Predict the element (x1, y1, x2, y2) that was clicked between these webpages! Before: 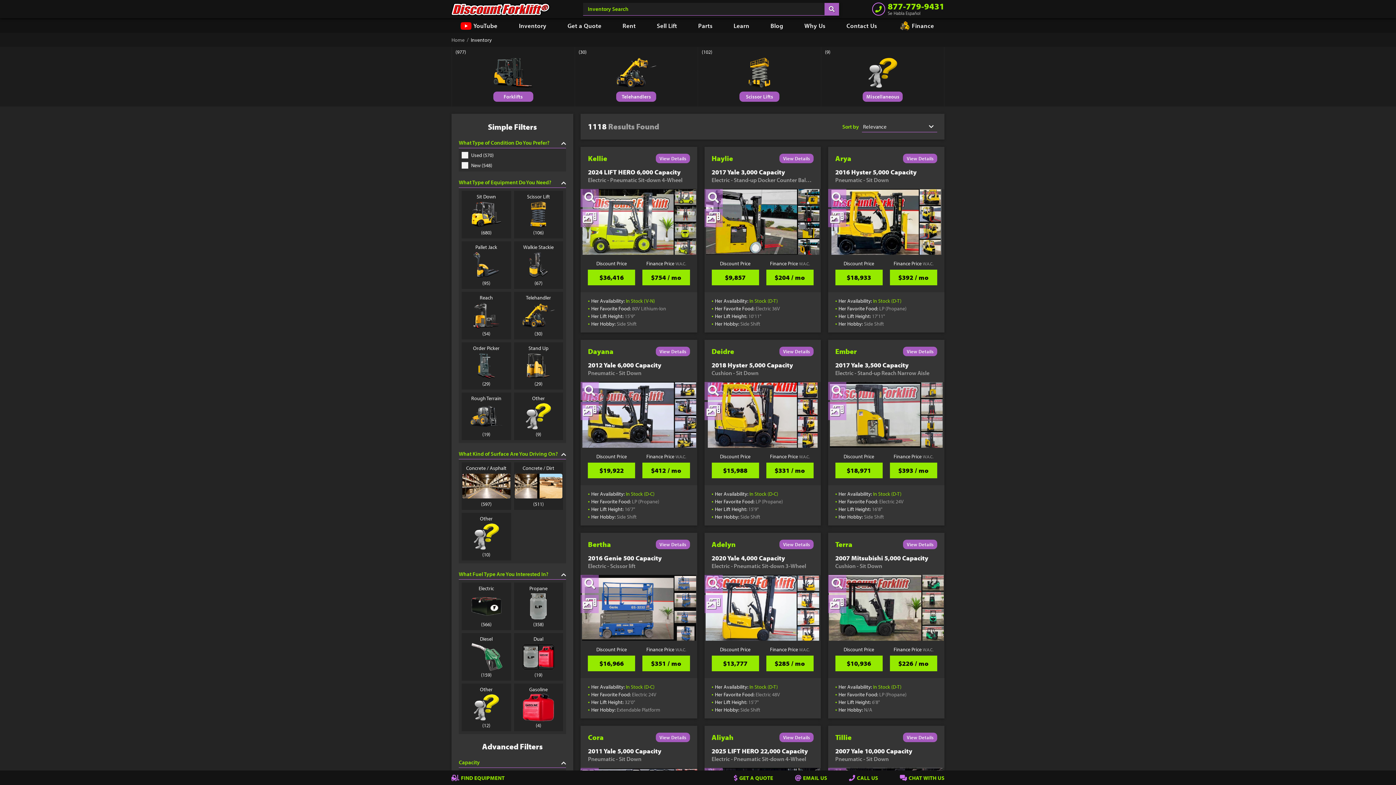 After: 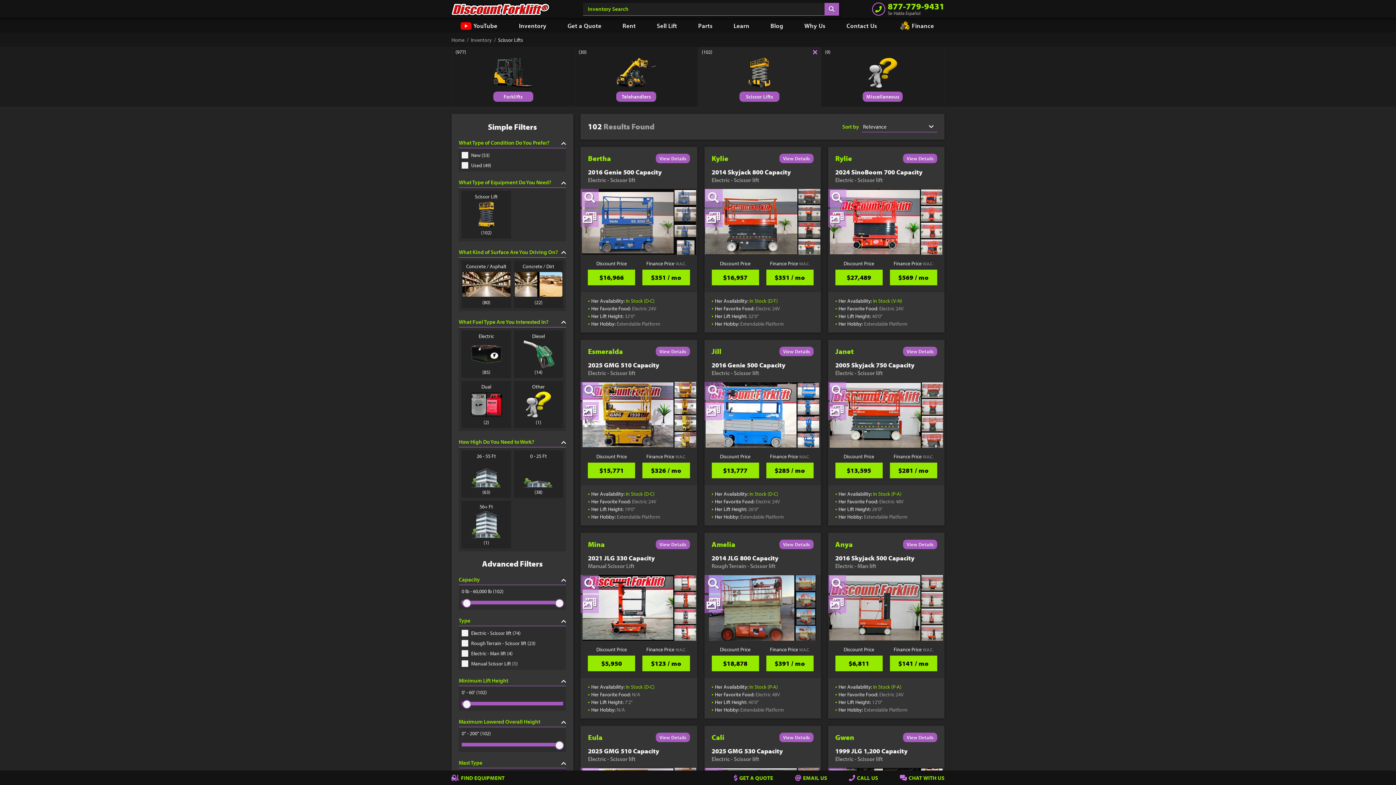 Action: bbox: (698, 46, 821, 106) label: Scissor Lifts
(102)